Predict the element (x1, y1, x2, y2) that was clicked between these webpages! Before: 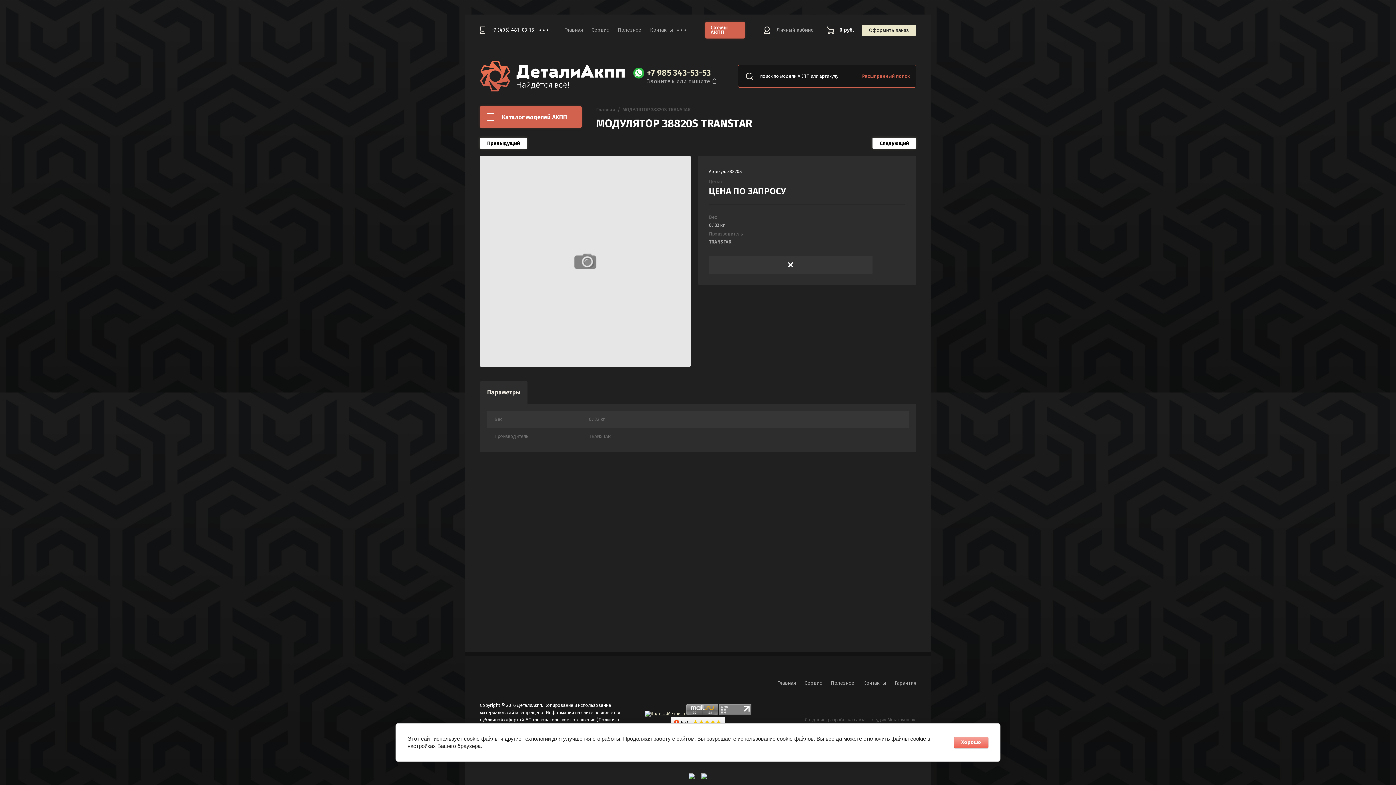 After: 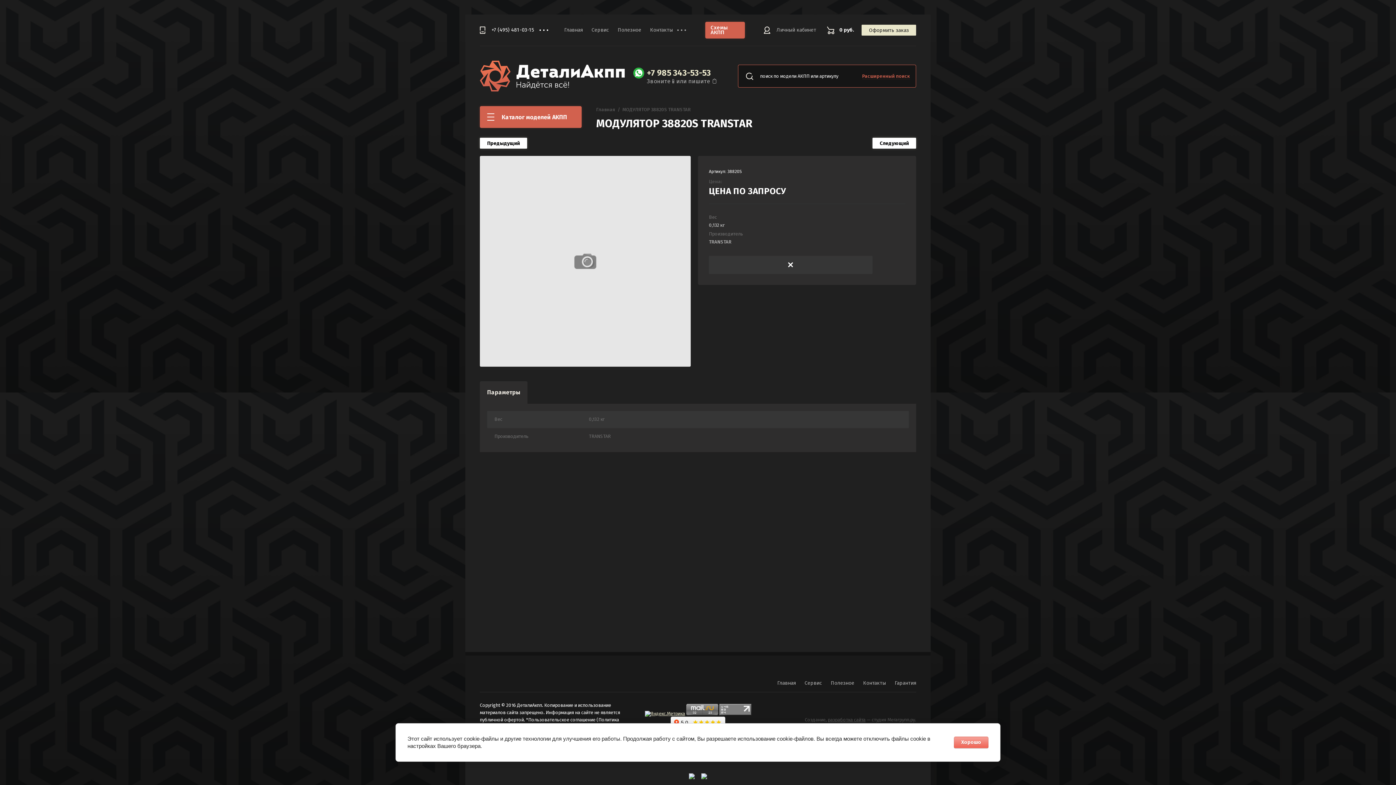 Action: label: +7 (495) 481-03-15 bbox: (491, 26, 534, 33)